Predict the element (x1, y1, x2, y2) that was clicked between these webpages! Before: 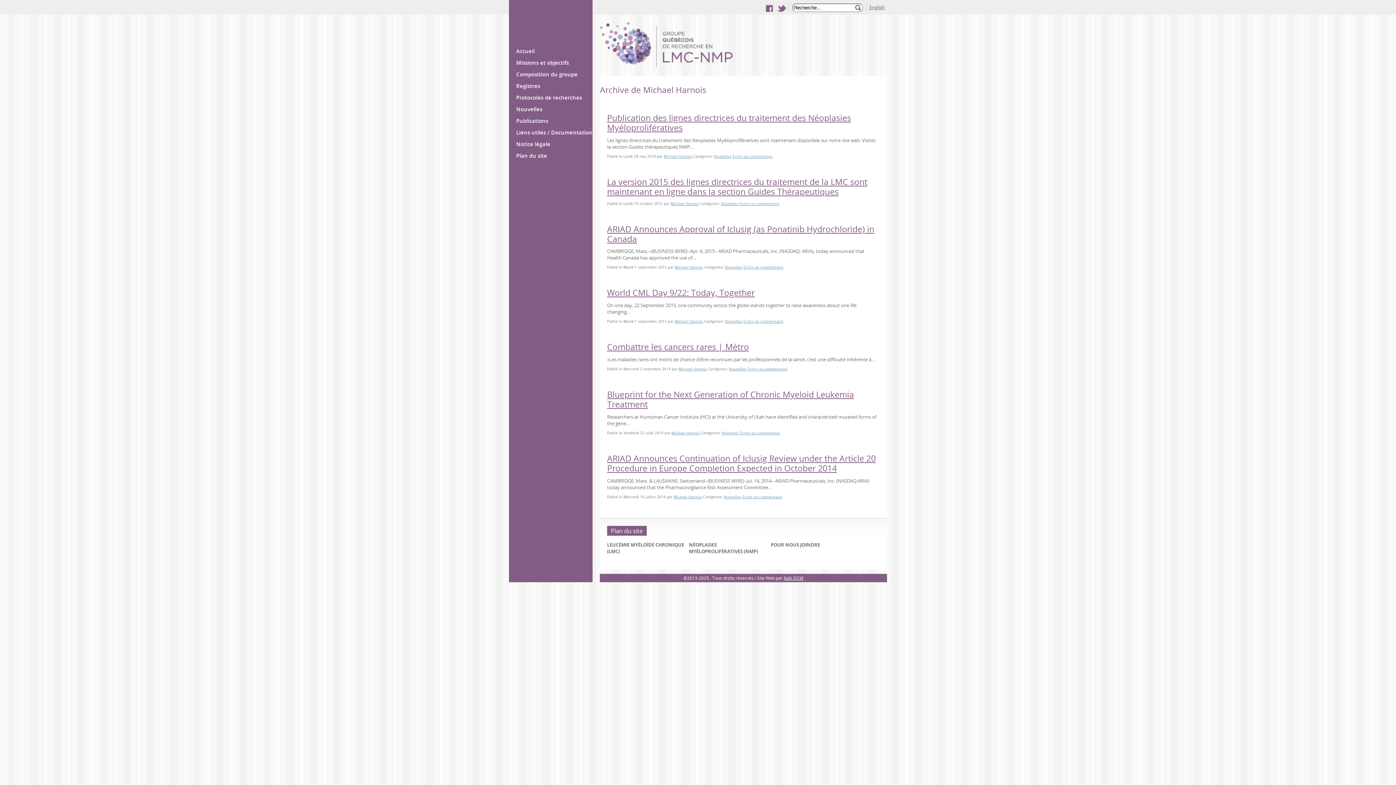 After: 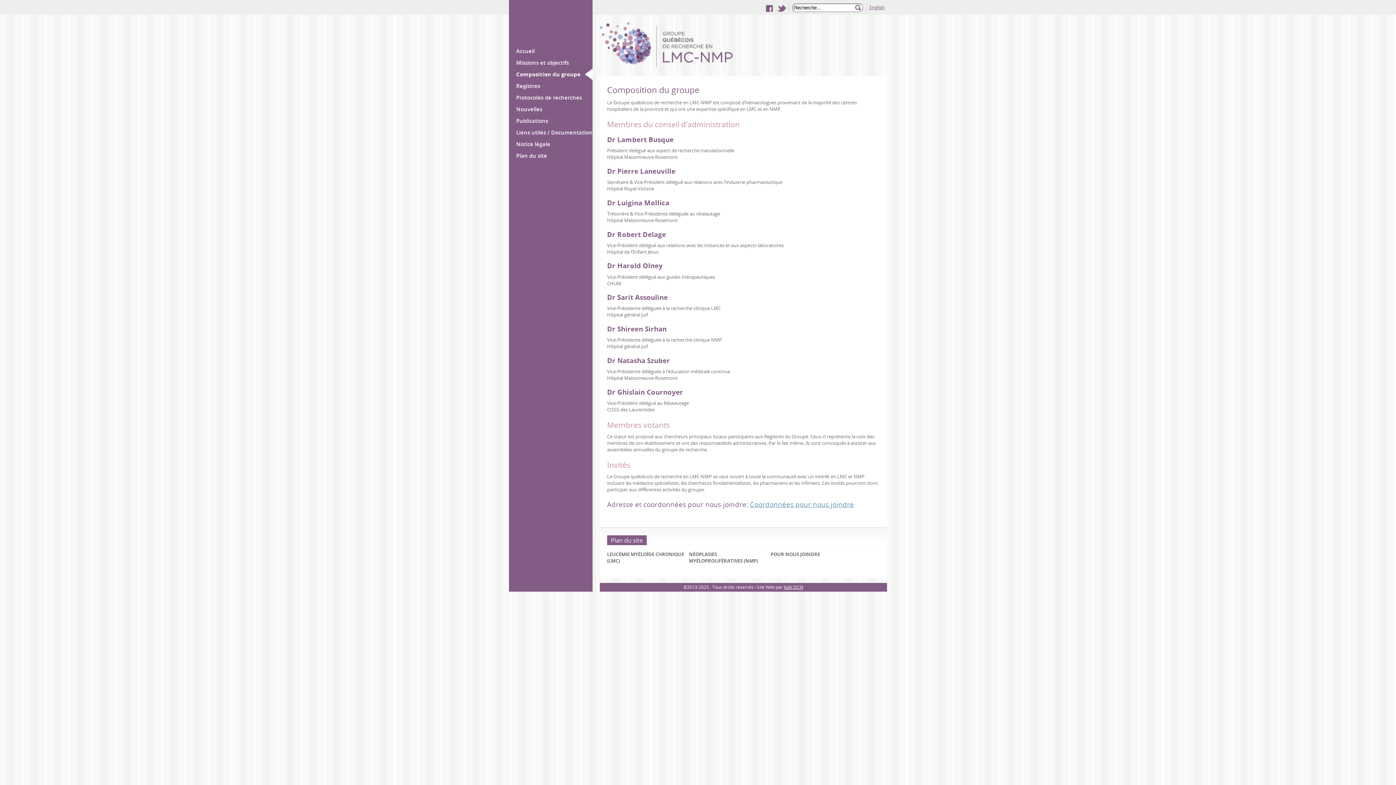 Action: label: Composition du groupe bbox: (516, 70, 577, 77)